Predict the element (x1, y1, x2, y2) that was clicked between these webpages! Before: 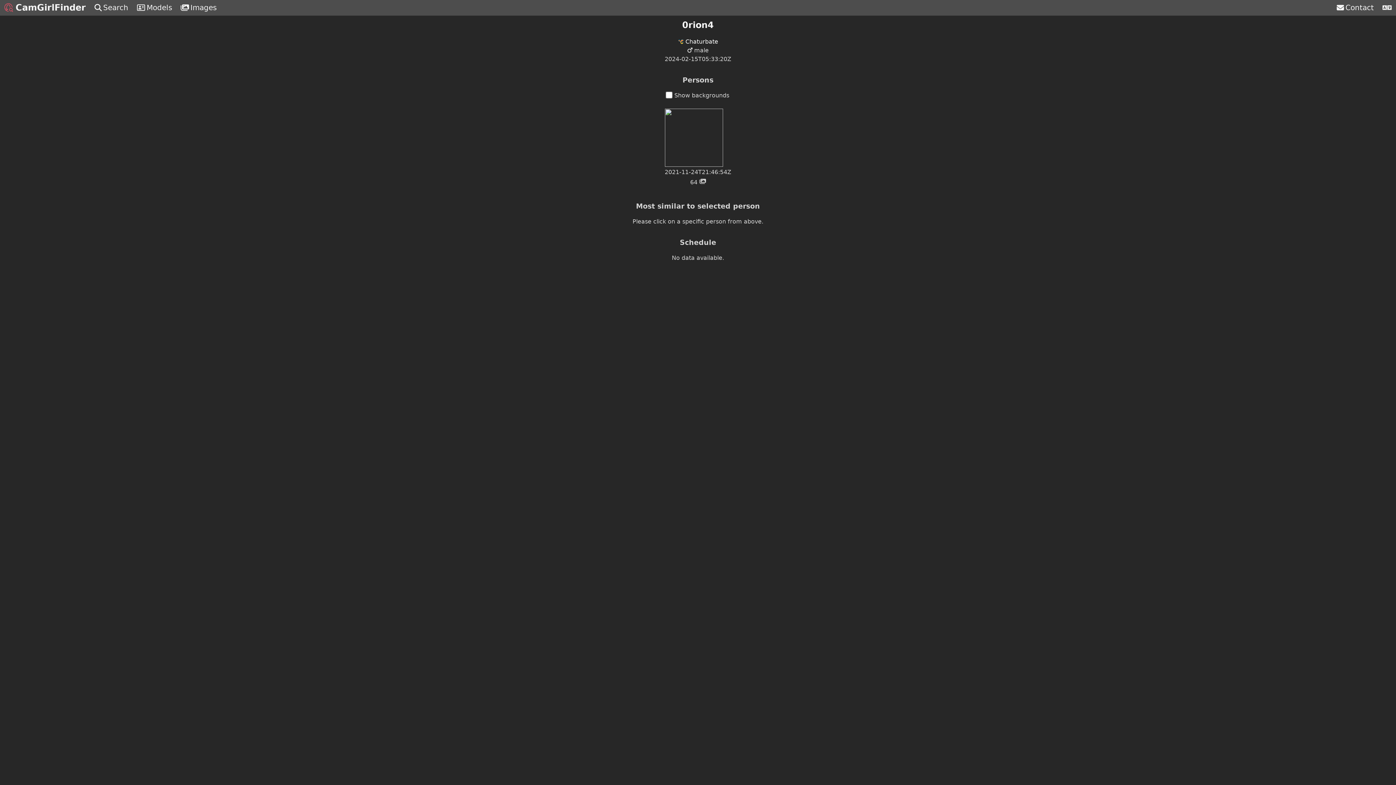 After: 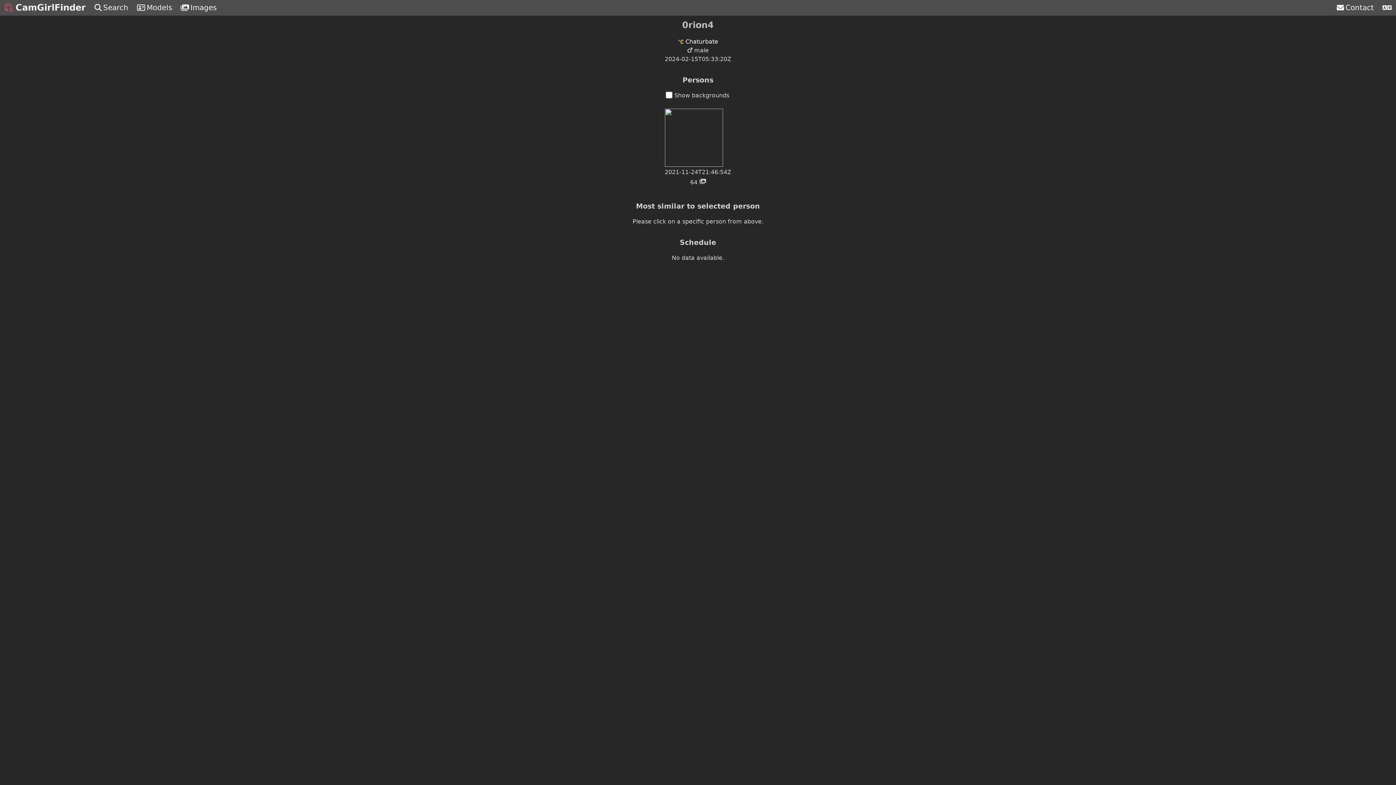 Action: bbox: (682, 19, 714, 30) label: 0rion4